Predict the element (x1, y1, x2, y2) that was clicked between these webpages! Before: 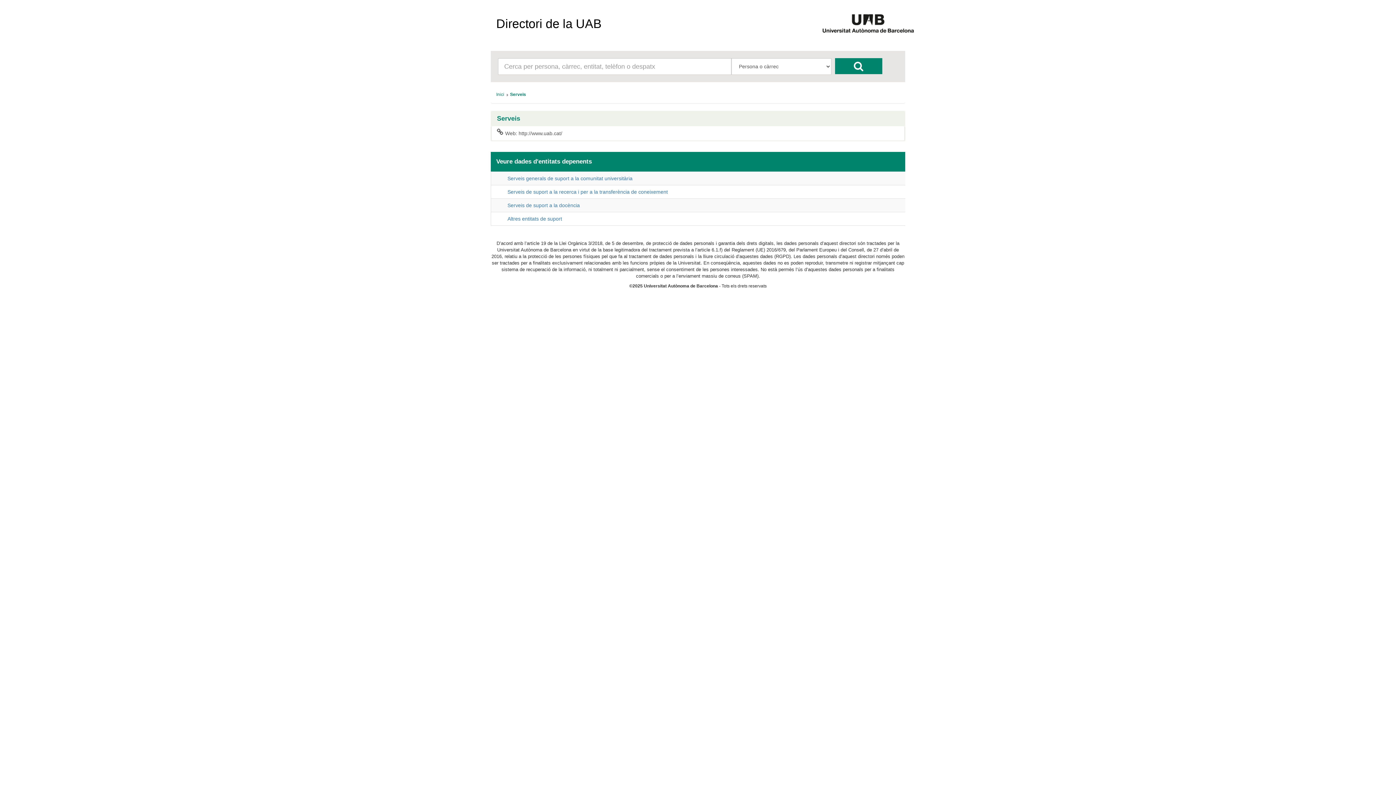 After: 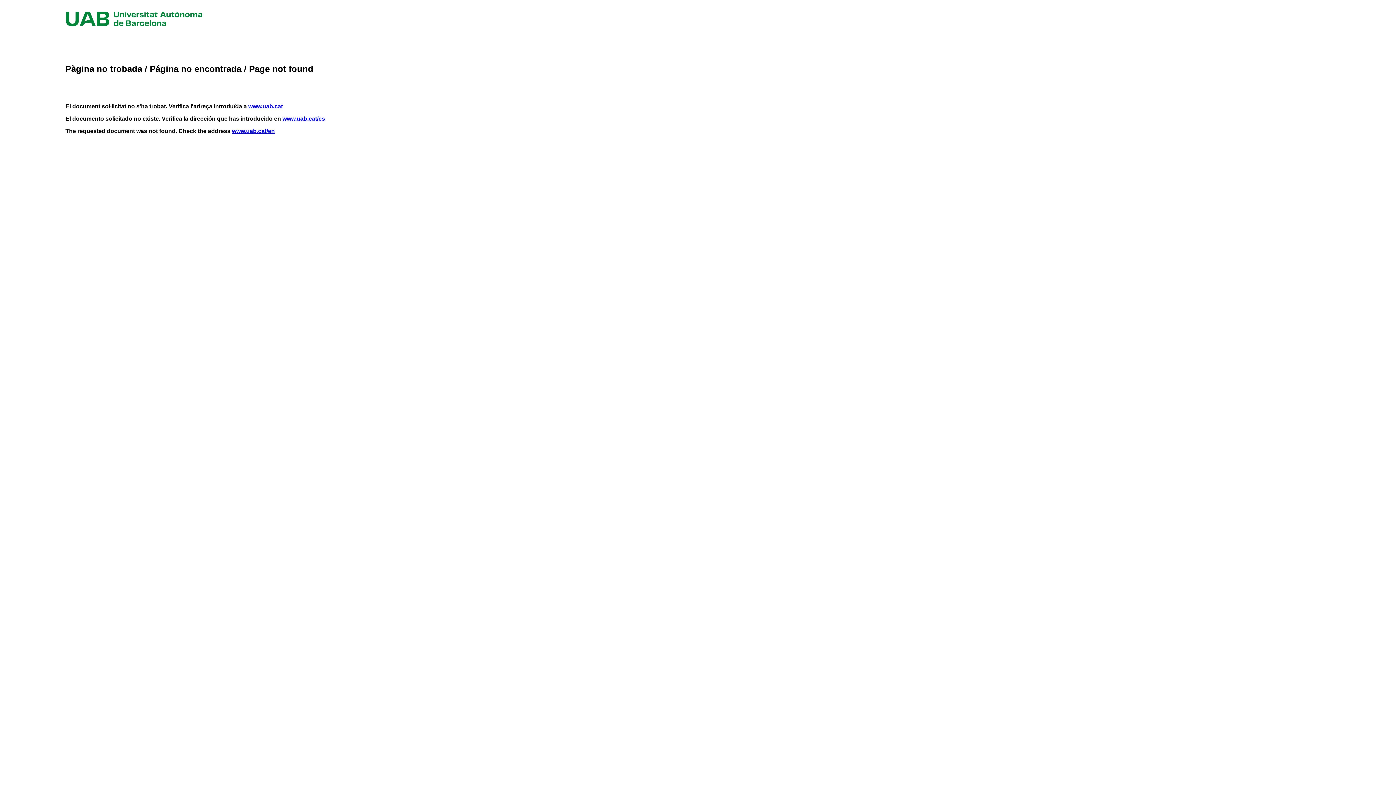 Action: bbox: (491, 126, 905, 140) label: Web: http://www.uab.cat/